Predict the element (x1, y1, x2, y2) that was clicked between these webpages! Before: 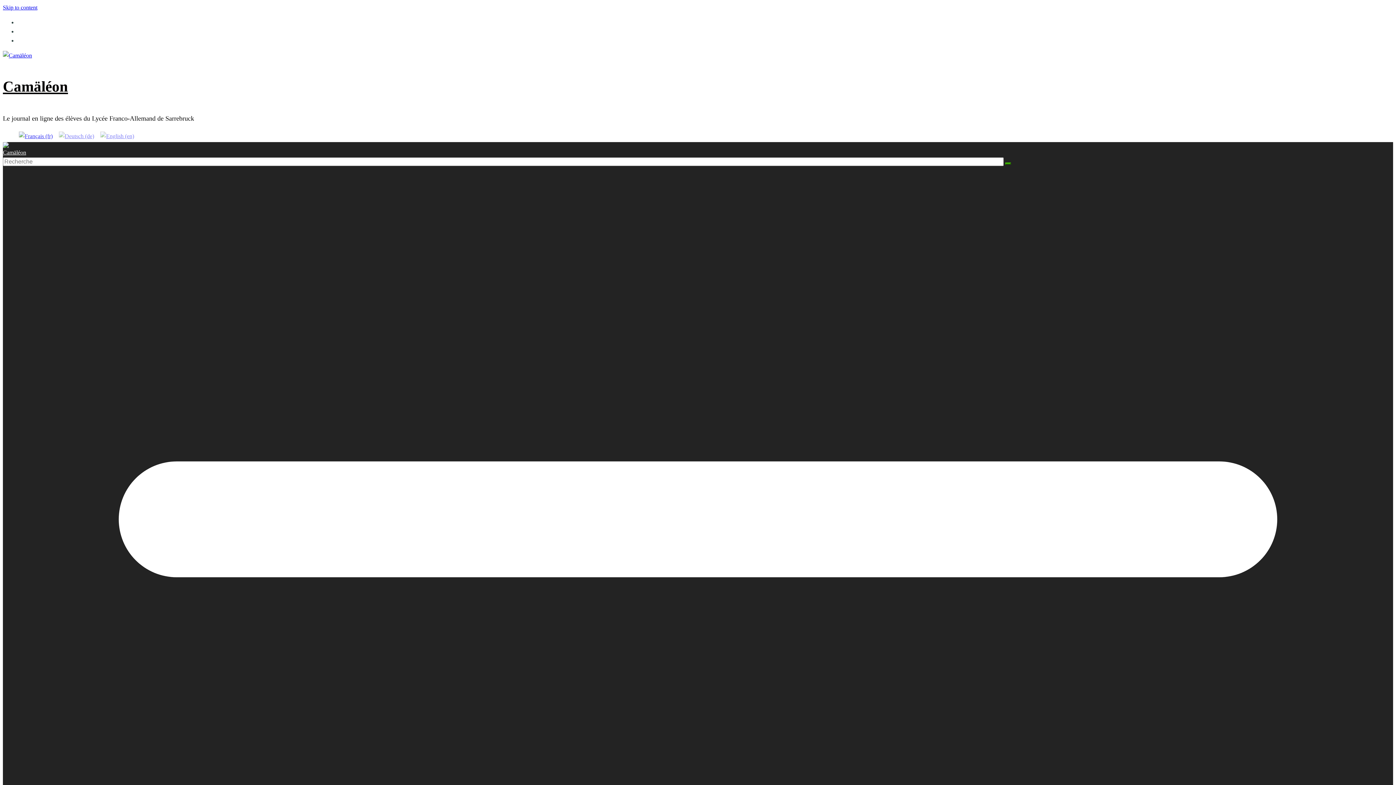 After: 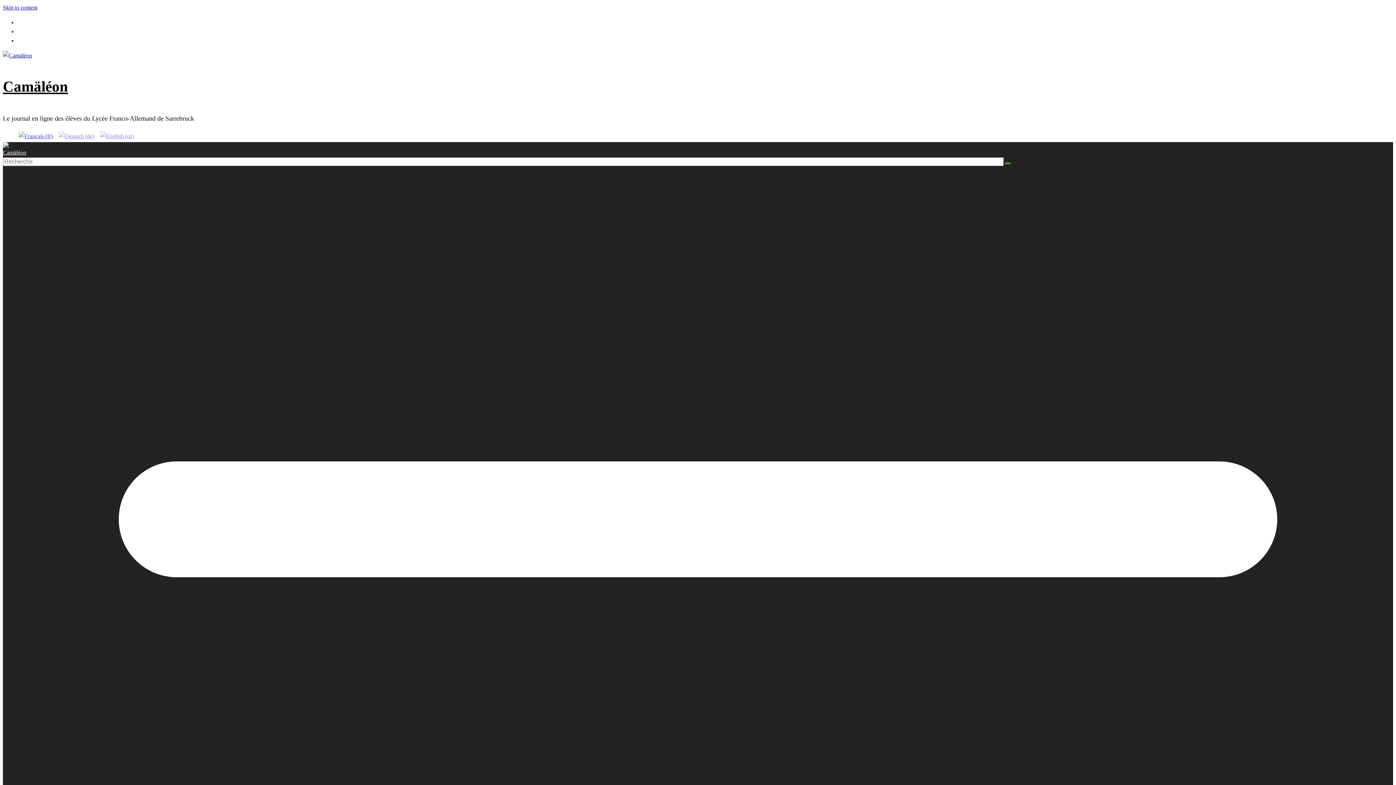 Action: bbox: (1005, 162, 1011, 164)